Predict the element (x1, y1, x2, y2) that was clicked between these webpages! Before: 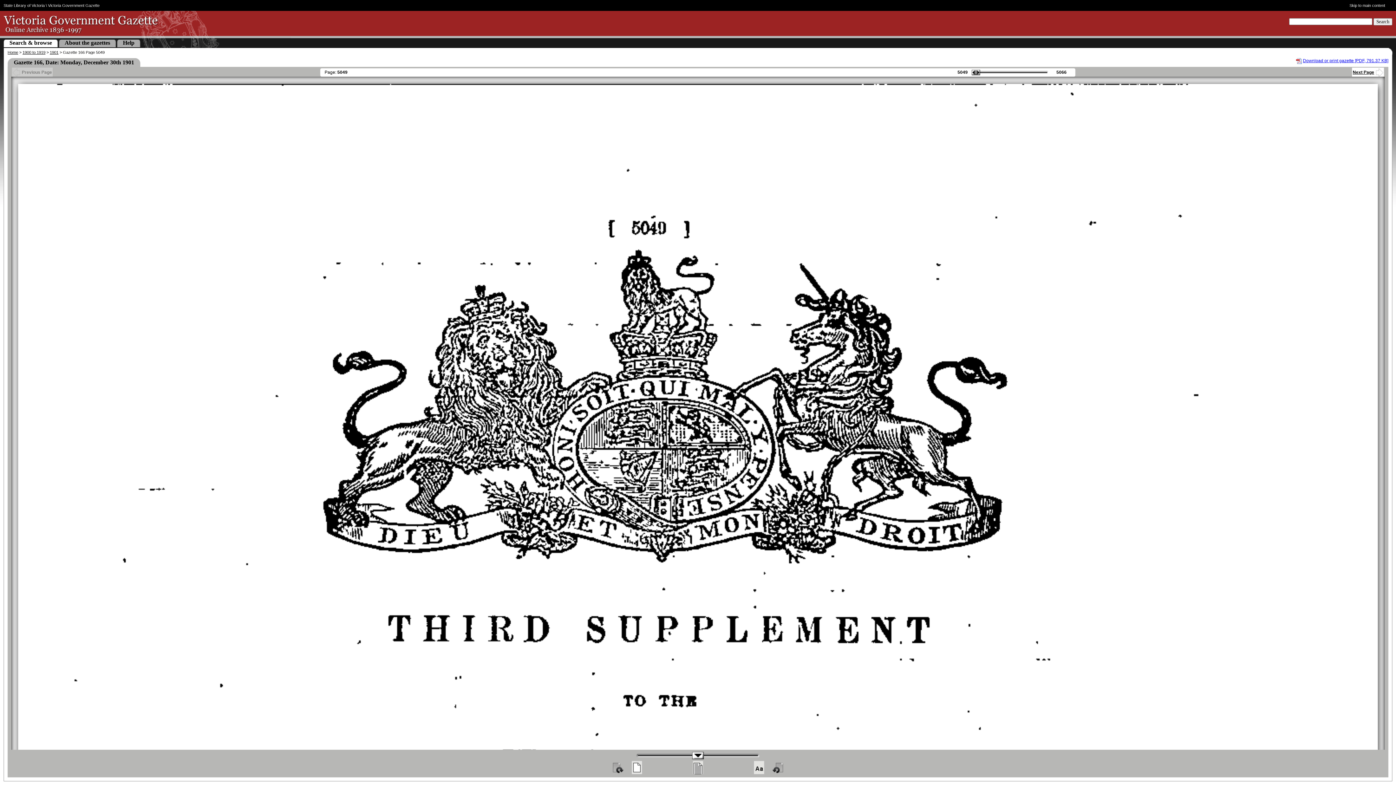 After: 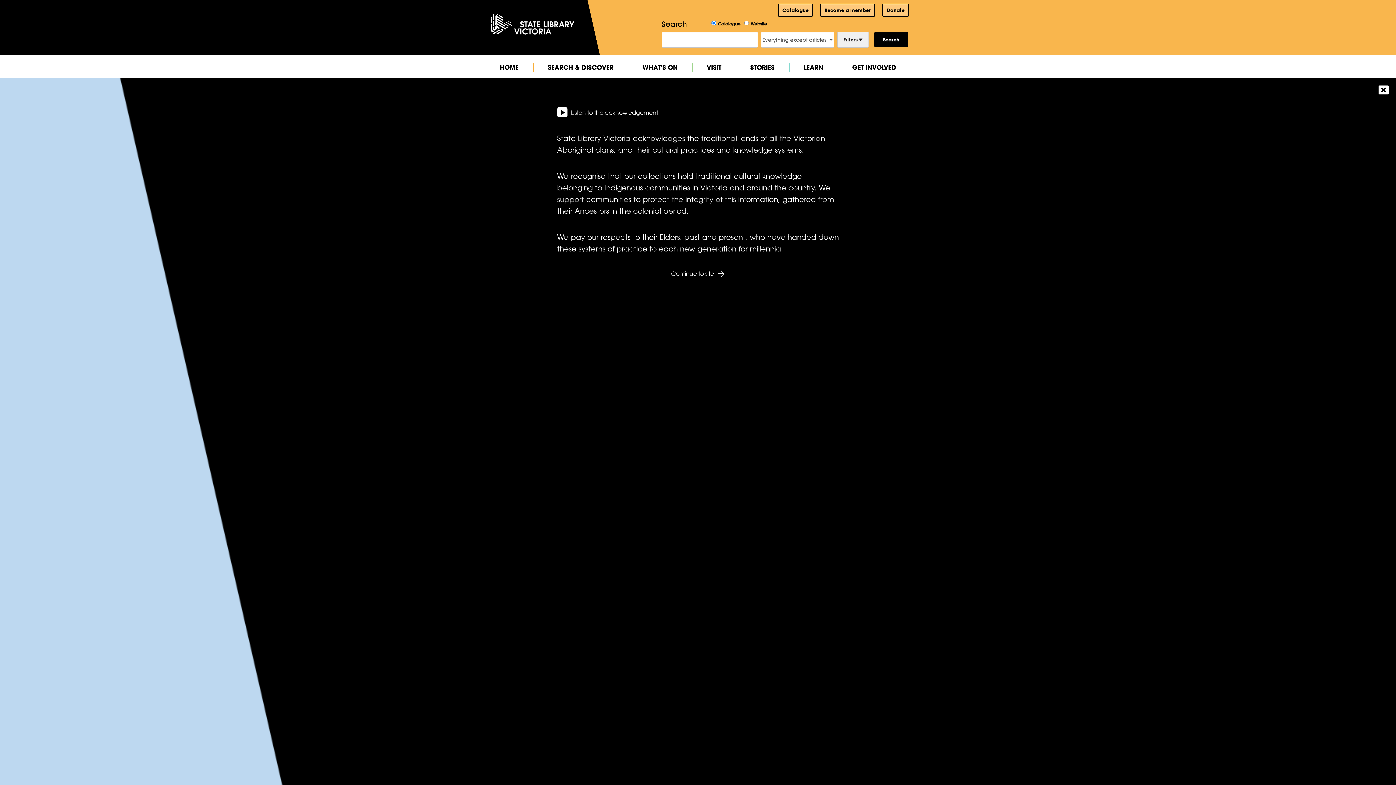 Action: bbox: (3, 3, 44, 7) label: State Library of Victoria